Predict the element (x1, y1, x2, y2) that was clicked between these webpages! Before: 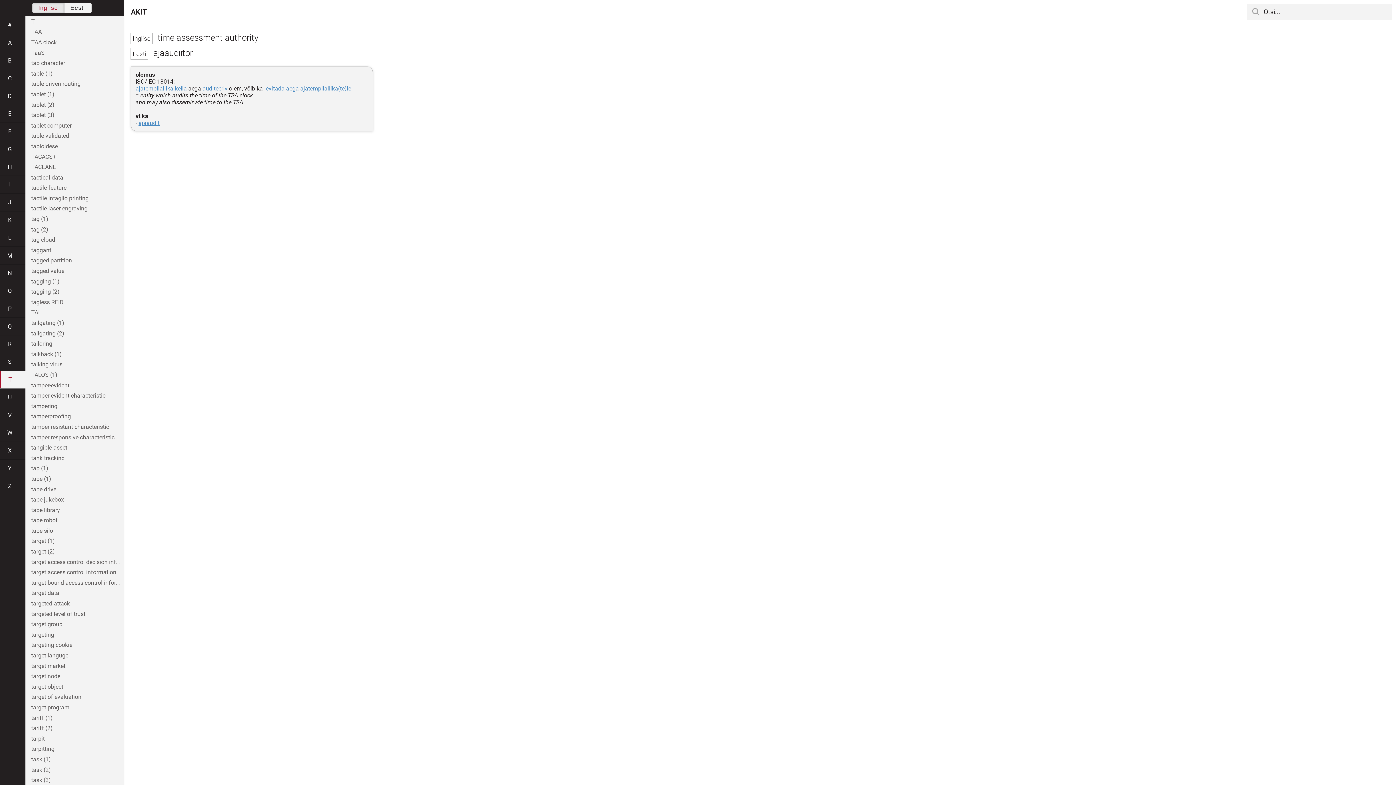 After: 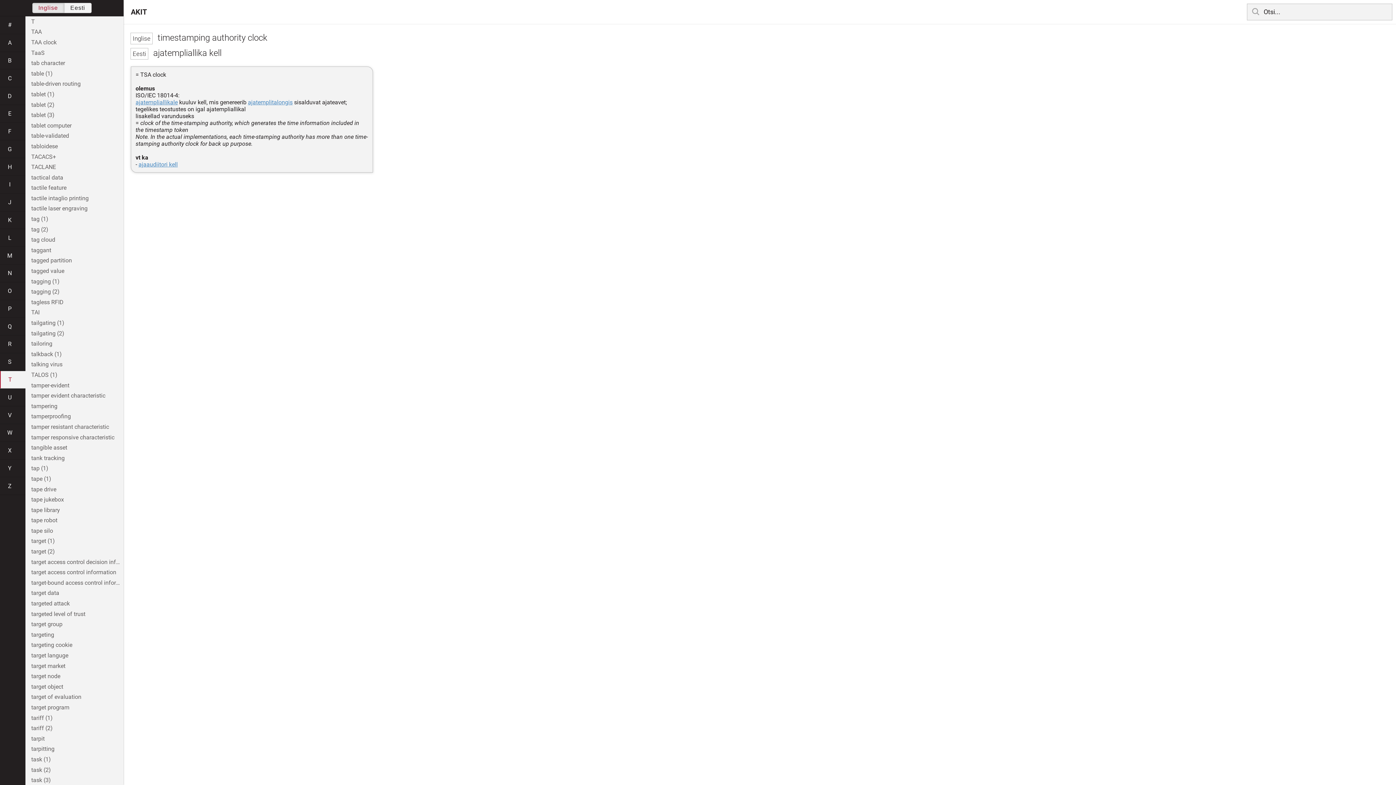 Action: label: ajatempliallika kella bbox: (135, 84, 186, 91)